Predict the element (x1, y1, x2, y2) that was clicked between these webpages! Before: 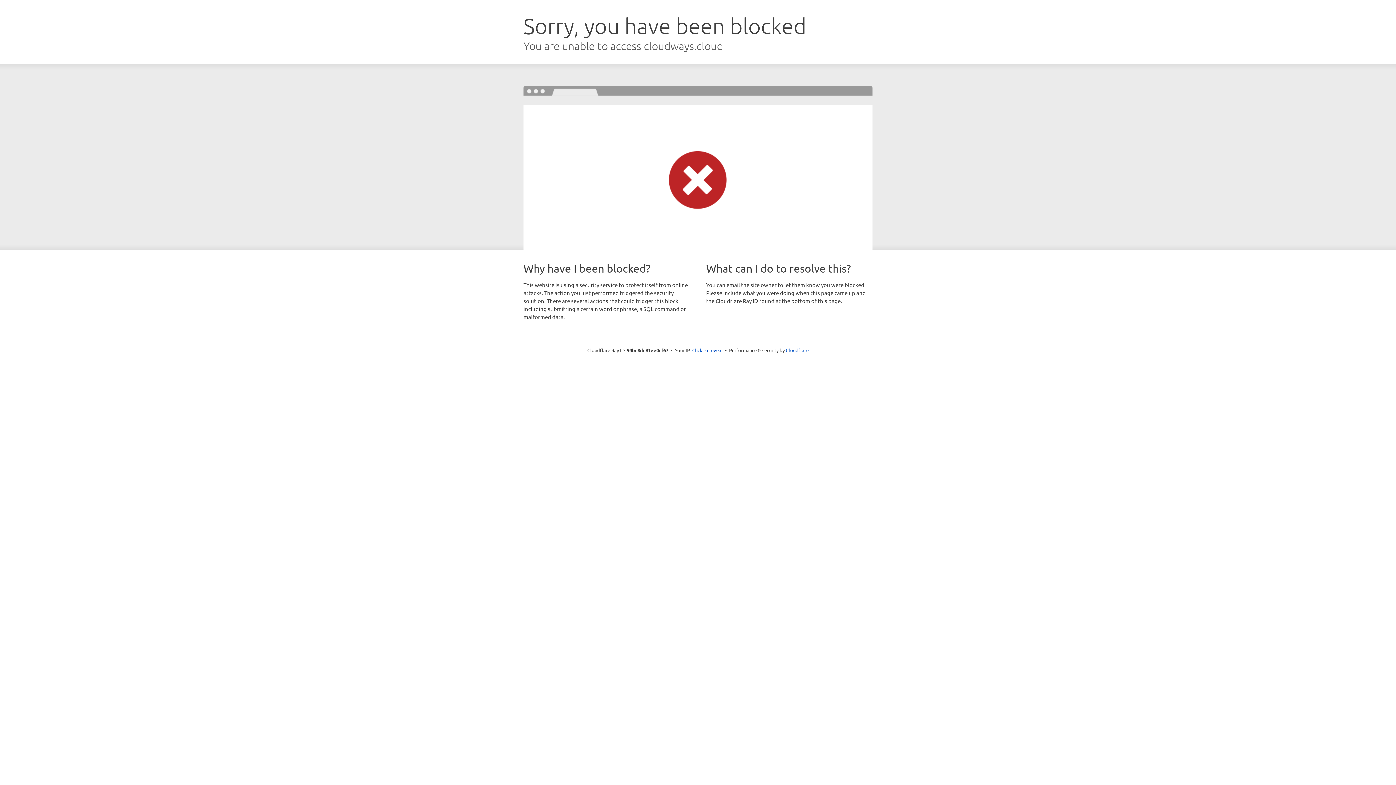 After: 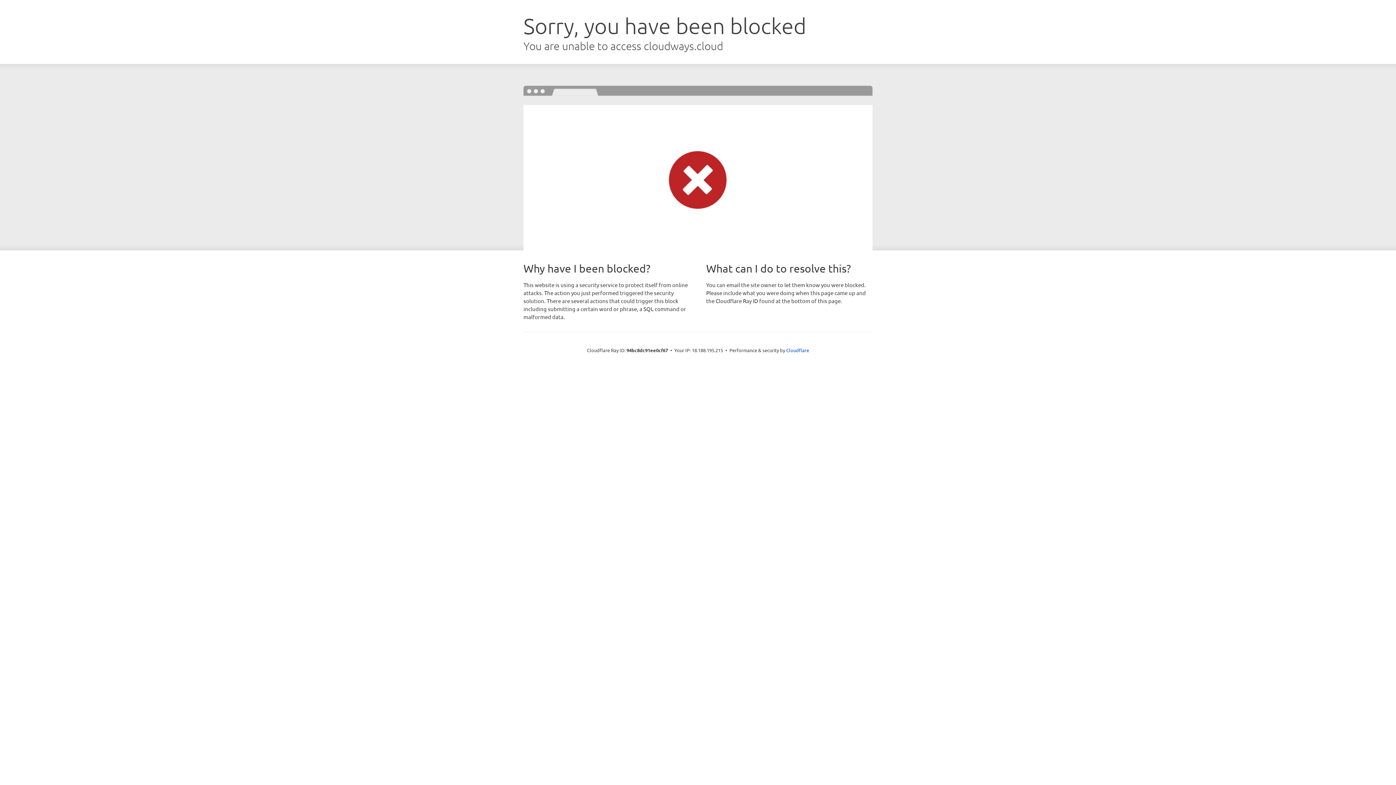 Action: bbox: (692, 346, 722, 353) label: Click to reveal